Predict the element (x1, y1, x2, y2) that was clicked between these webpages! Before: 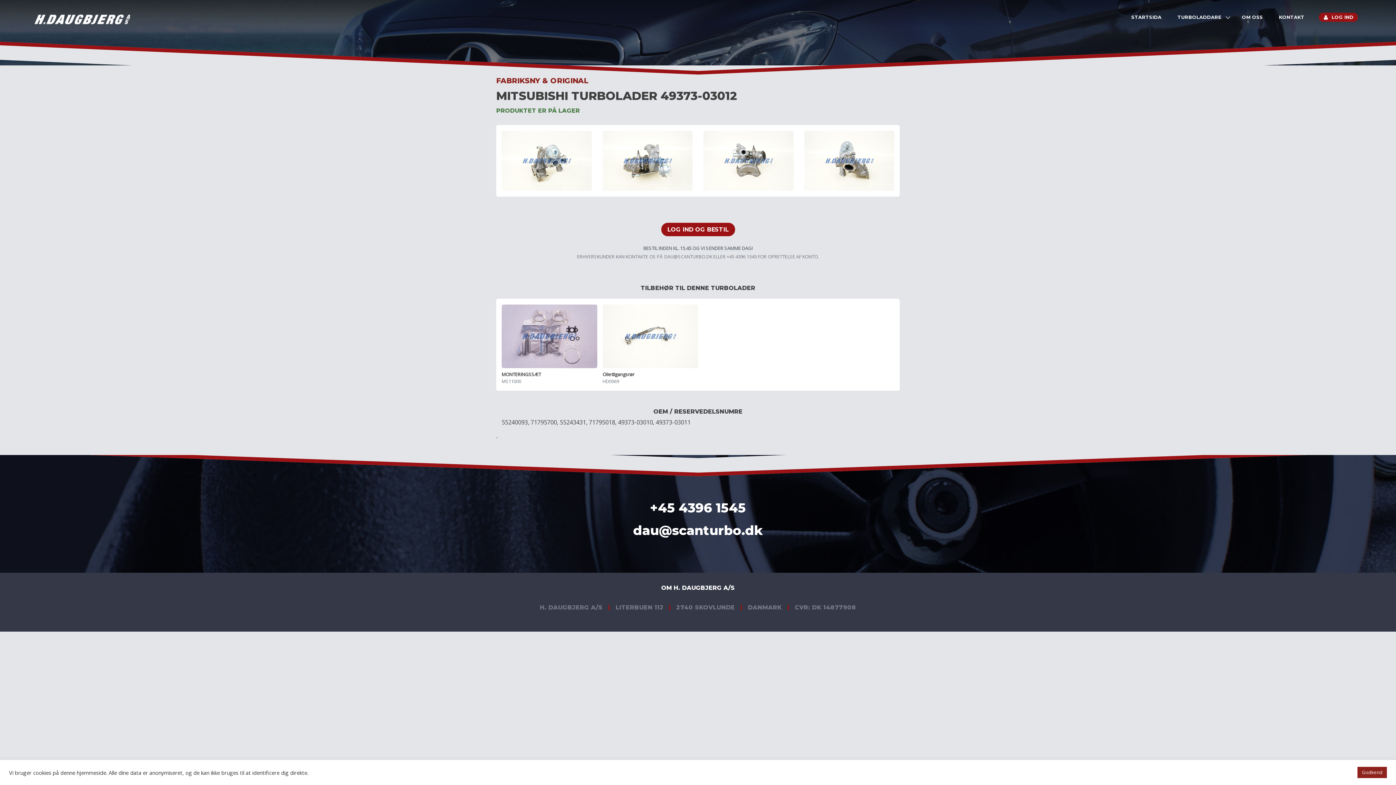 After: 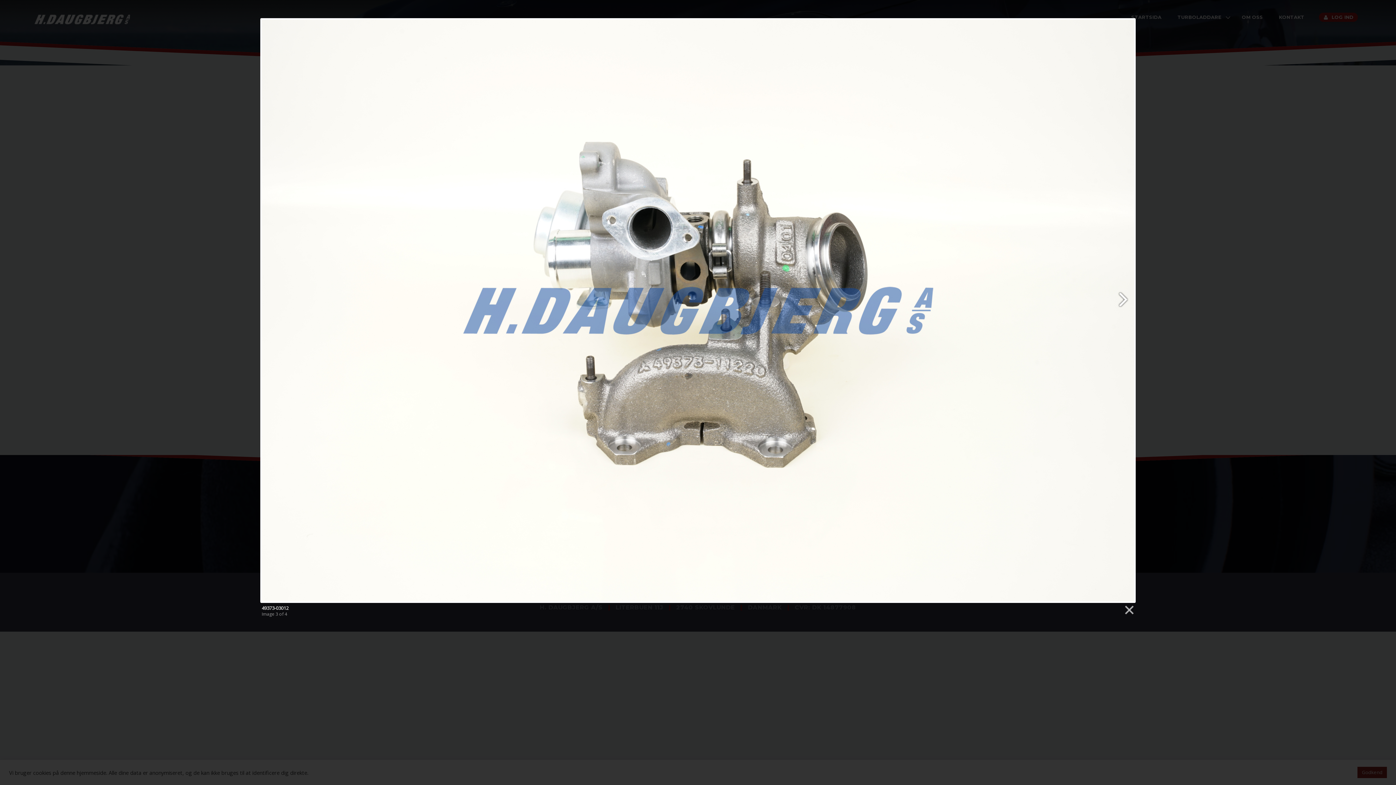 Action: bbox: (703, 156, 793, 164)